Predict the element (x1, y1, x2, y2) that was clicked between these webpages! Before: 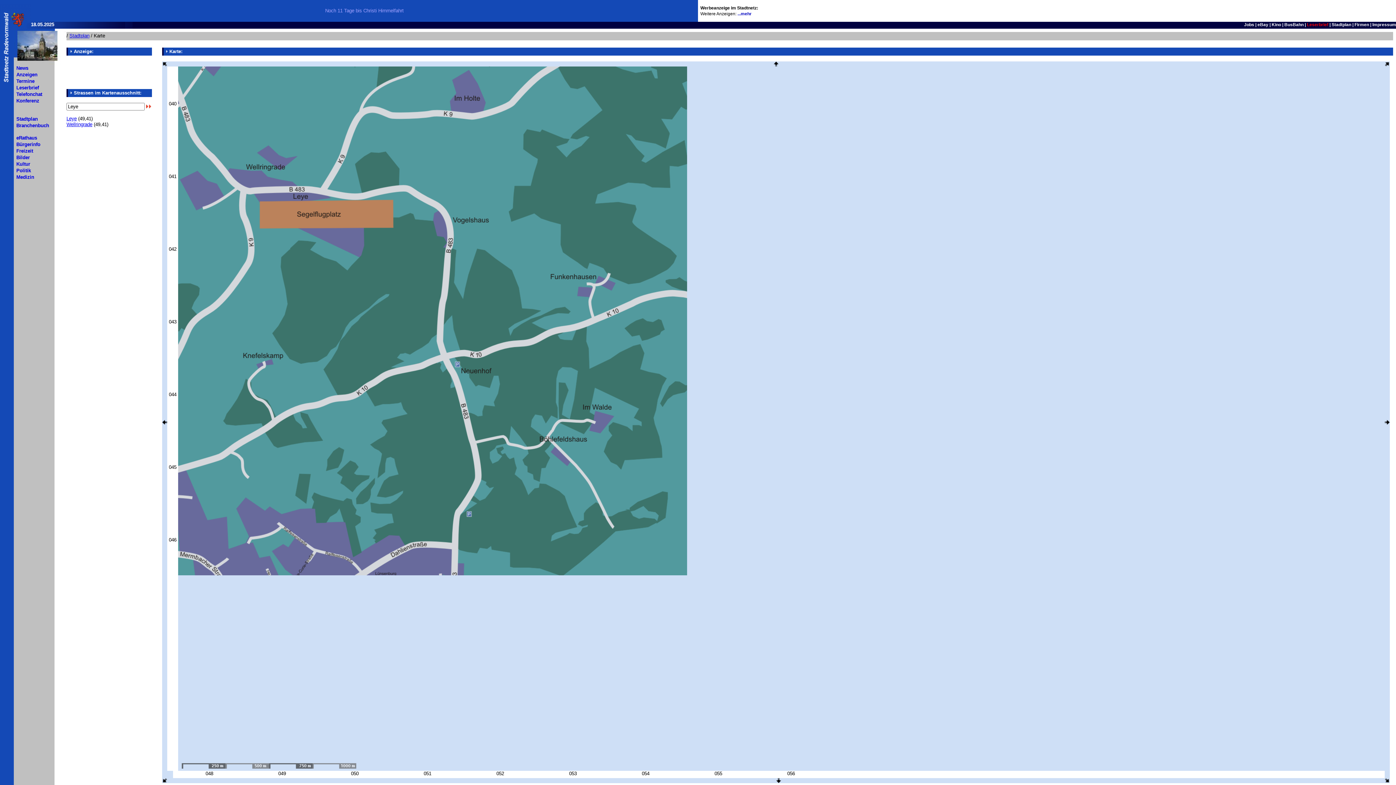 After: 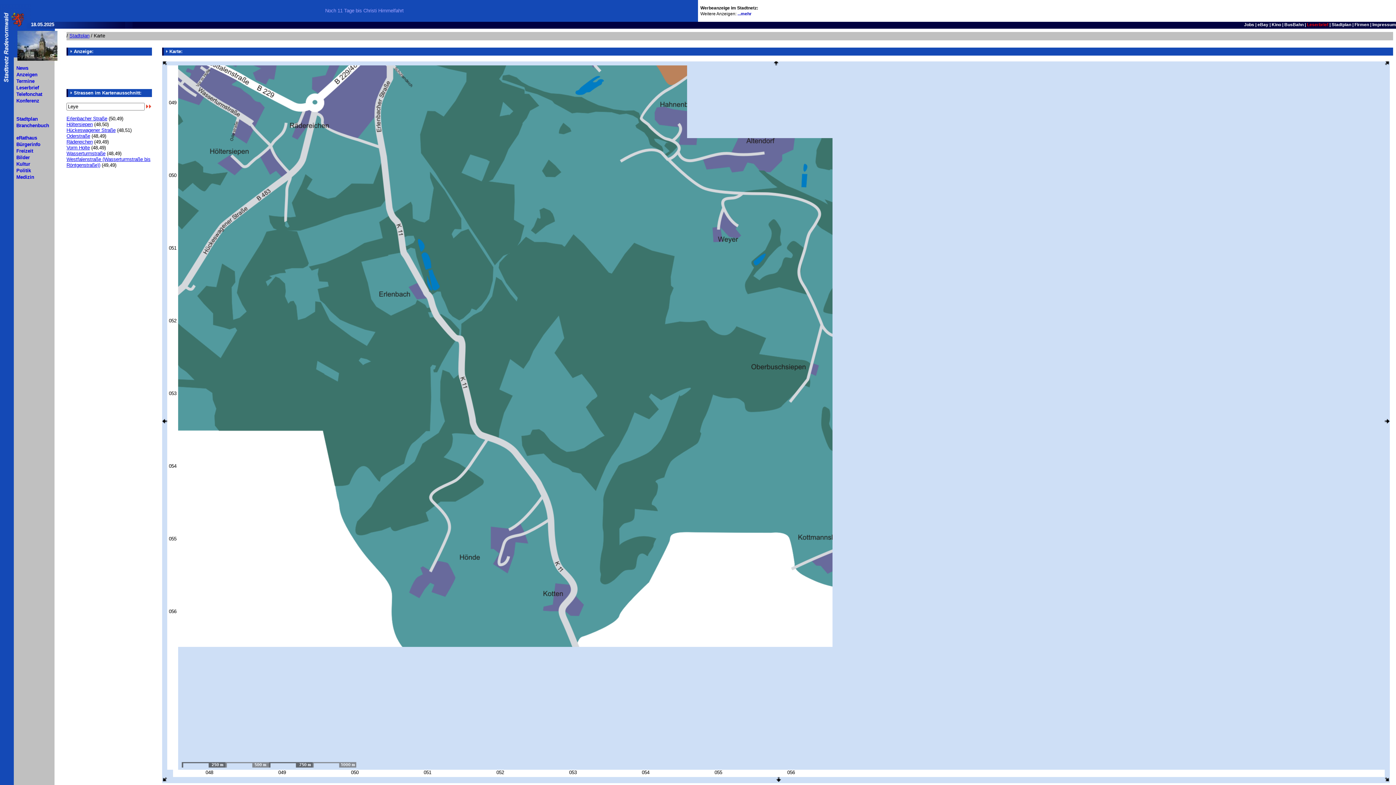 Action: bbox: (776, 779, 781, 784)